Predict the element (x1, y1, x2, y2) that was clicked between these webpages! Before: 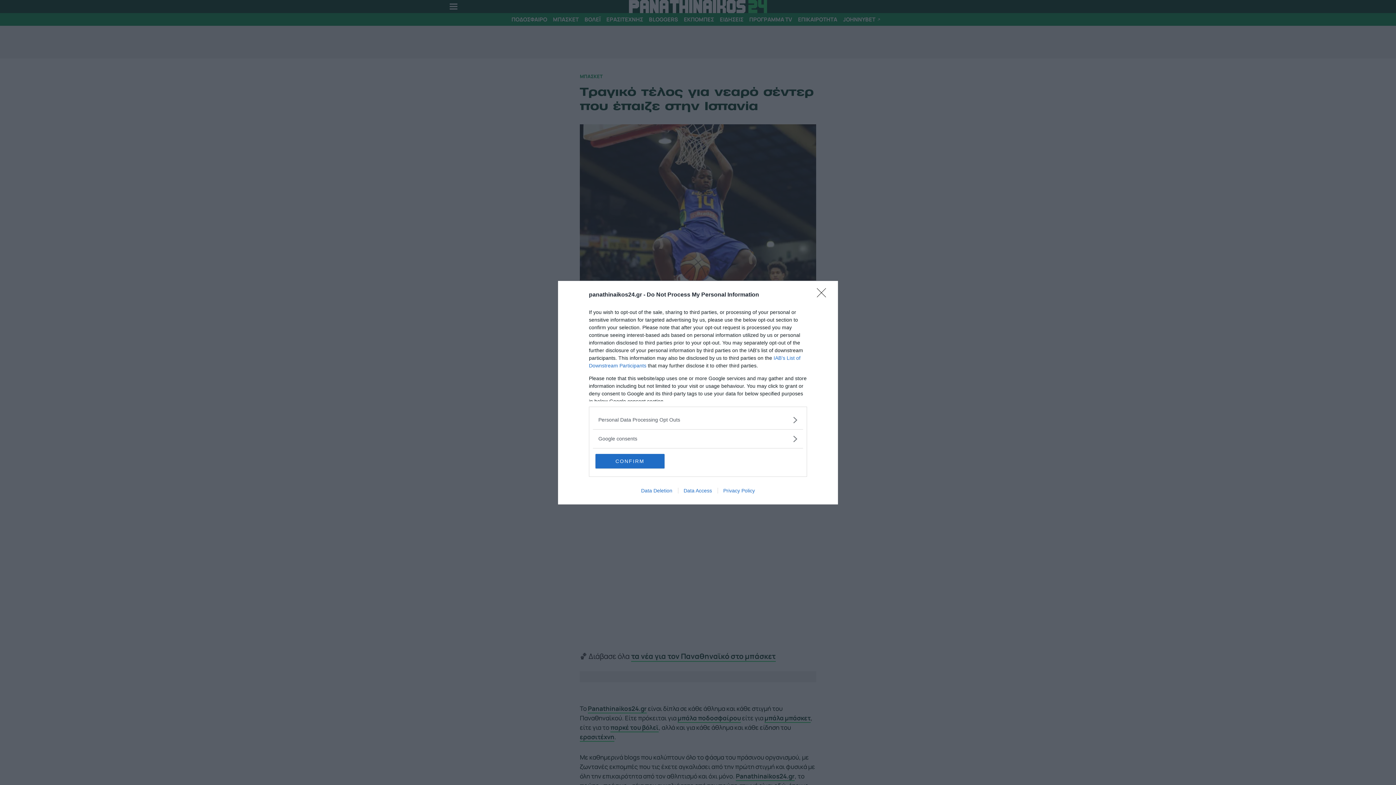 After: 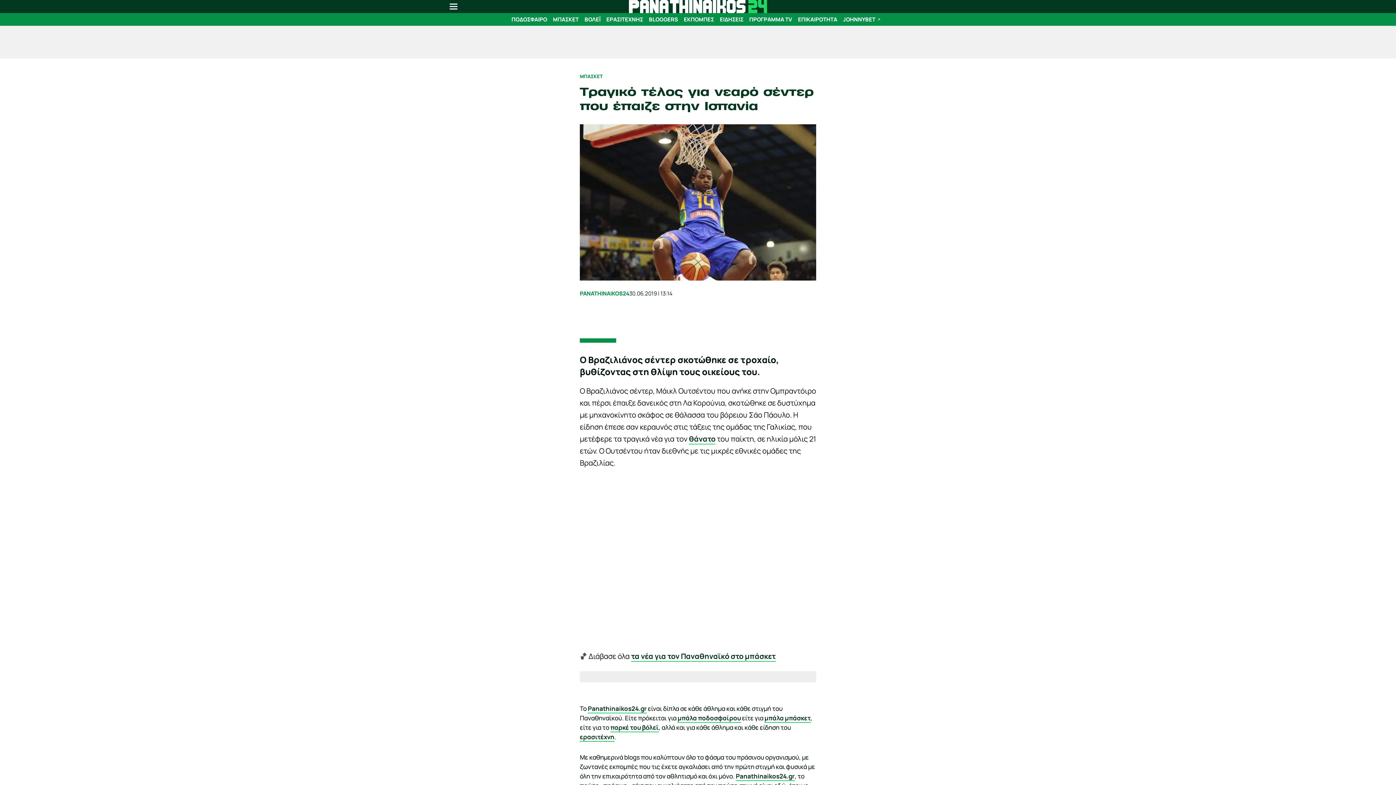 Action: bbox: (595, 454, 664, 468) label: CONFIRM